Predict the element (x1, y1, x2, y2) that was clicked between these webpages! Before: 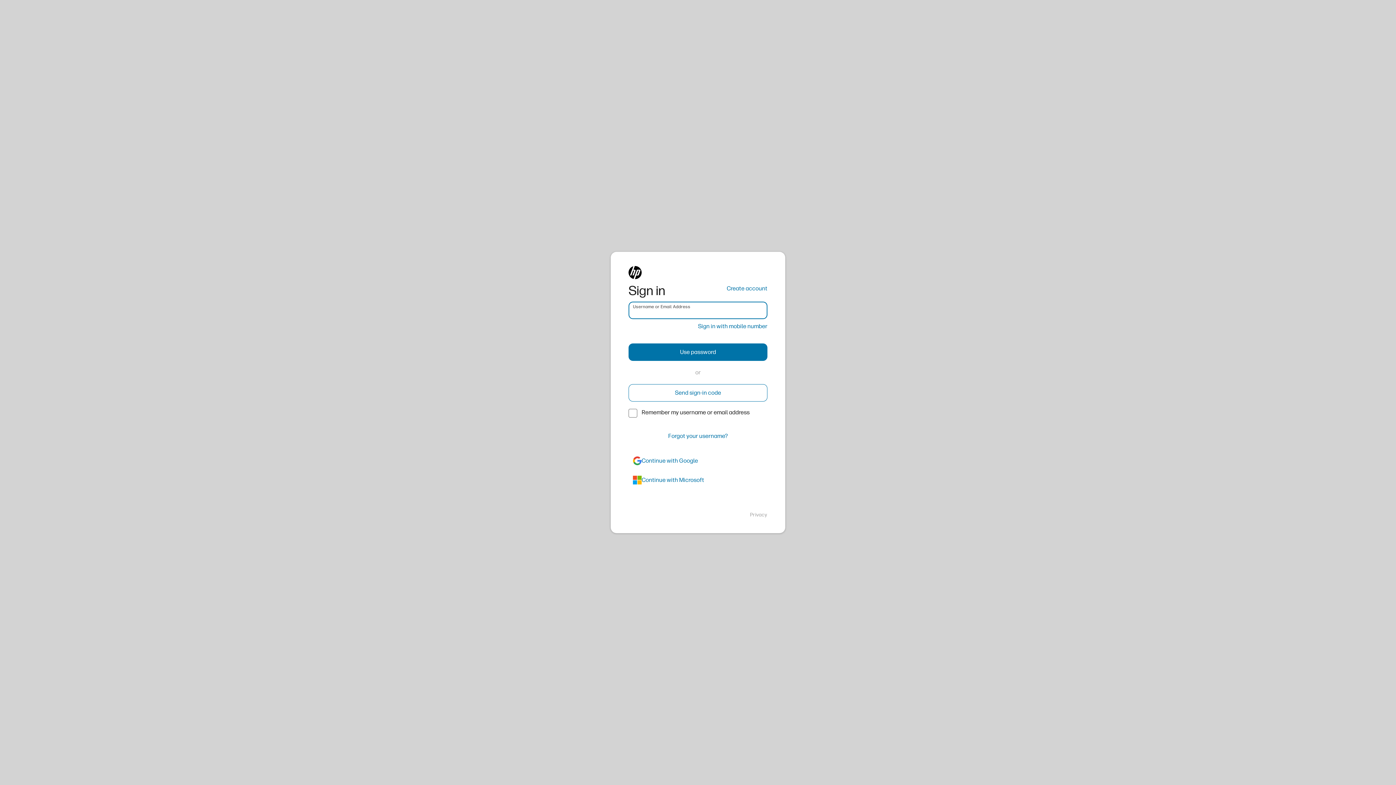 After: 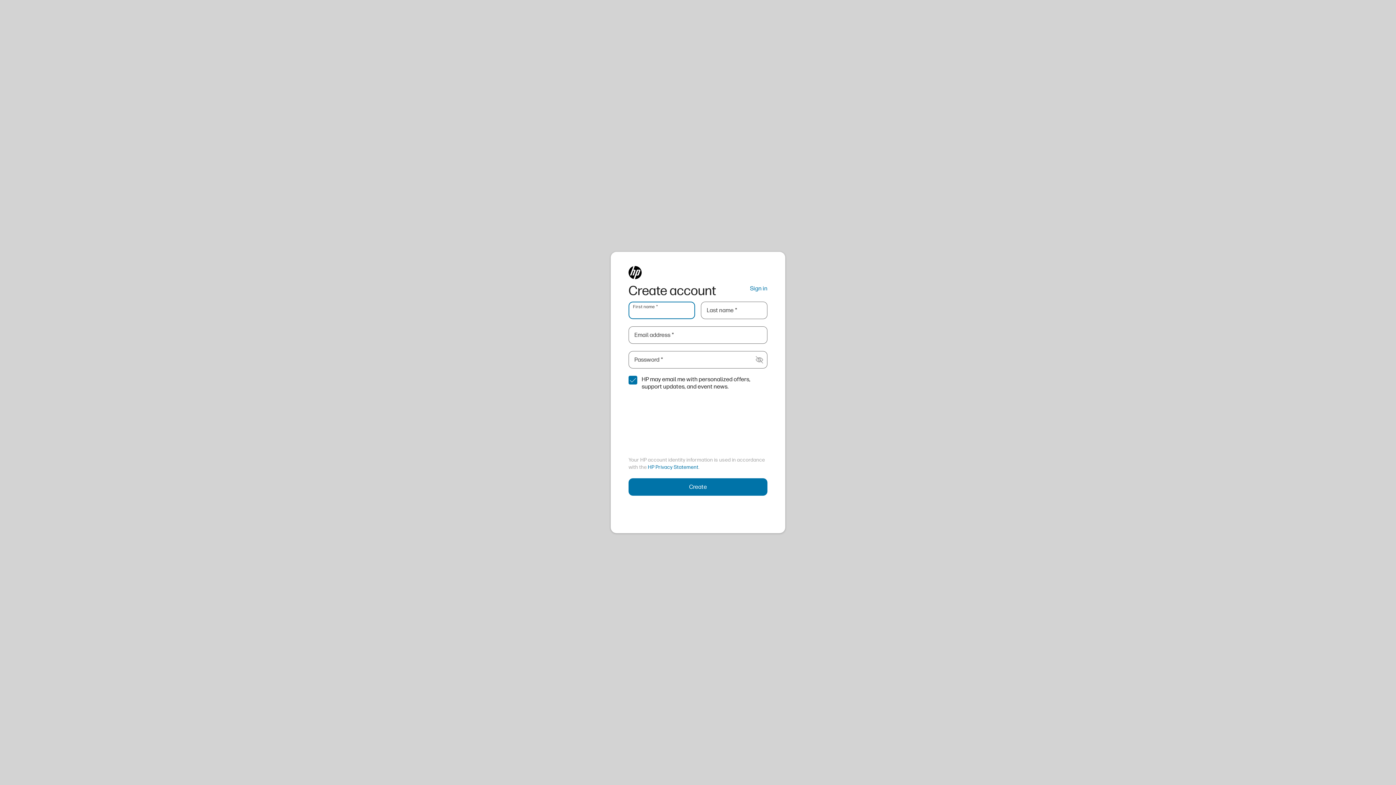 Action: bbox: (726, 284, 767, 293) label: Create account